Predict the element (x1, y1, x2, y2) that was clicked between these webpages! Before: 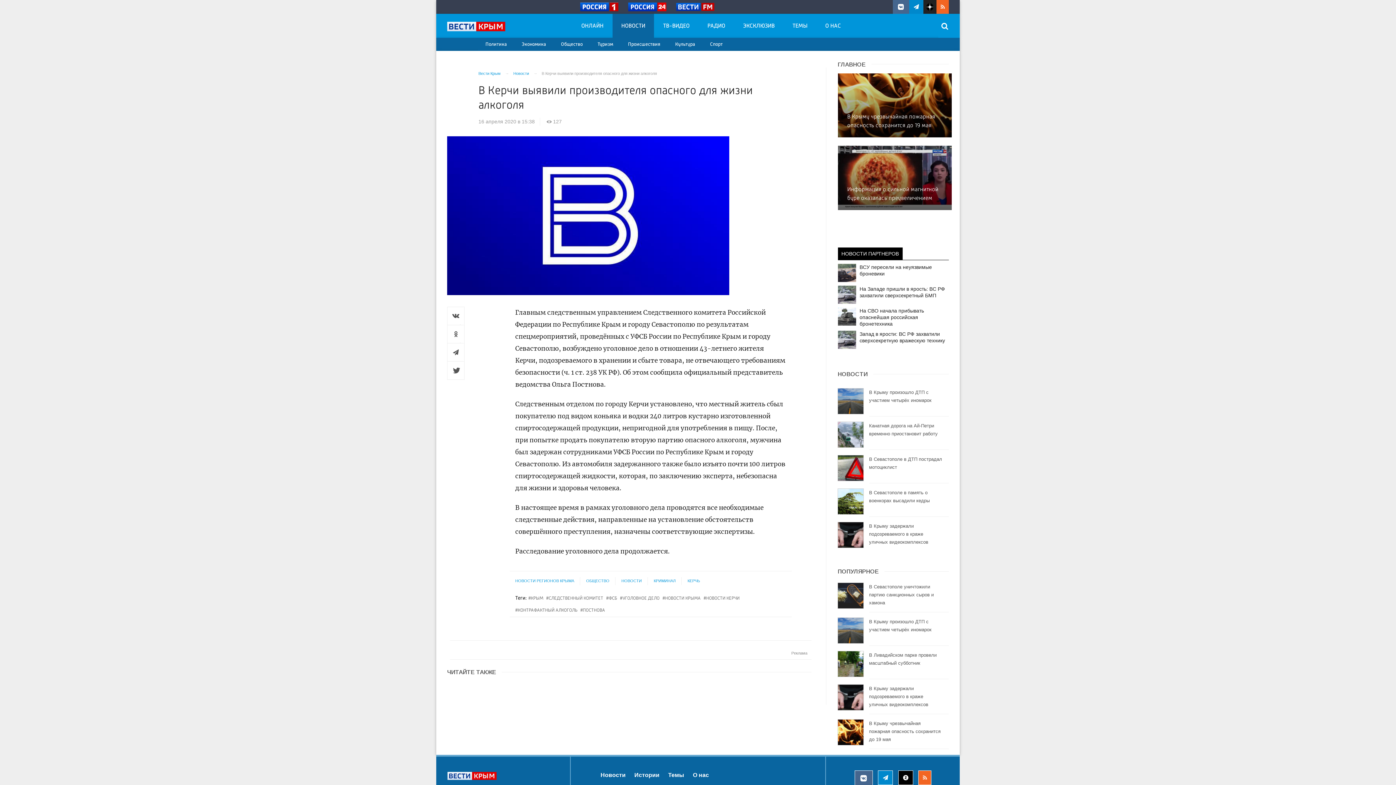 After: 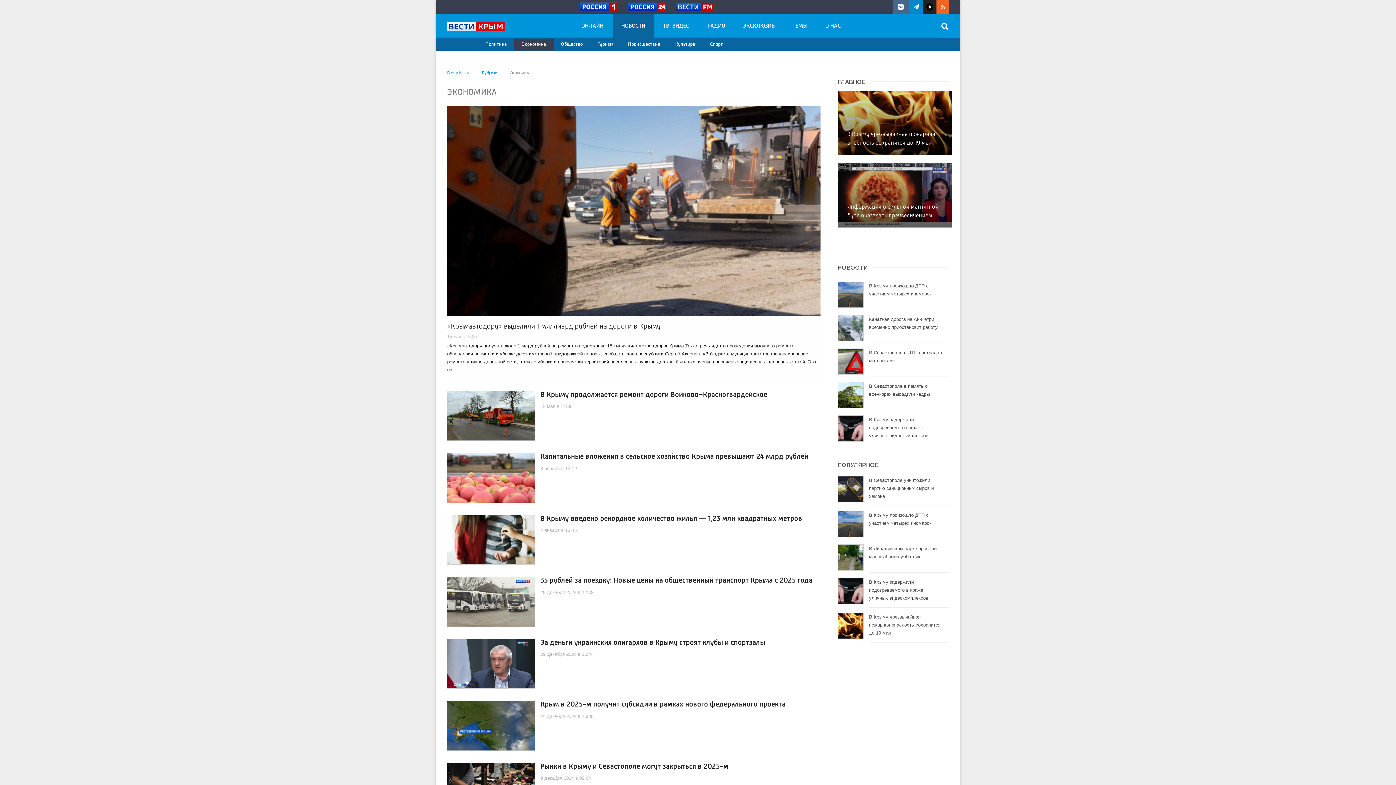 Action: bbox: (514, 38, 553, 50) label: Экономика